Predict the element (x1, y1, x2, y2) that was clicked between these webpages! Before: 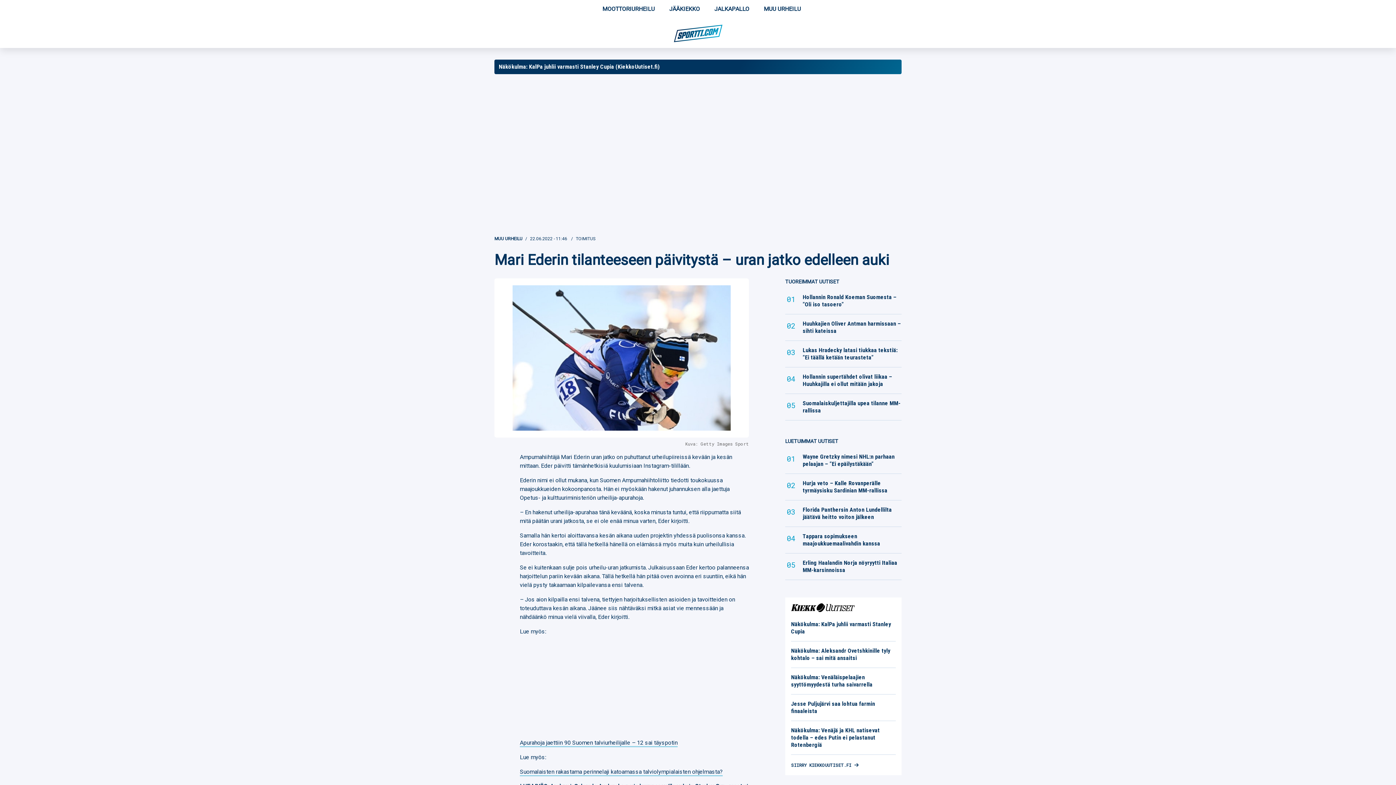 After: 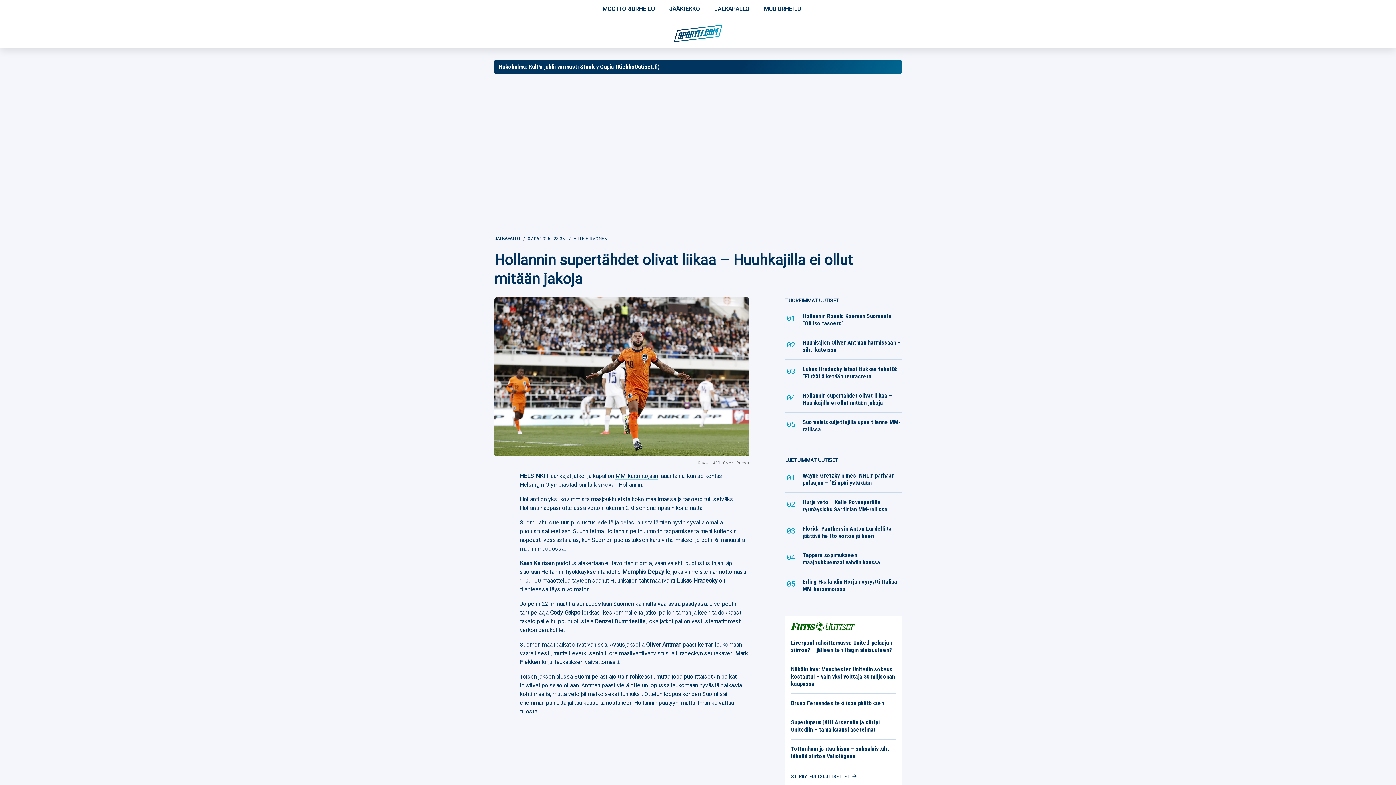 Action: bbox: (802, 373, 892, 387) label: Lue myös